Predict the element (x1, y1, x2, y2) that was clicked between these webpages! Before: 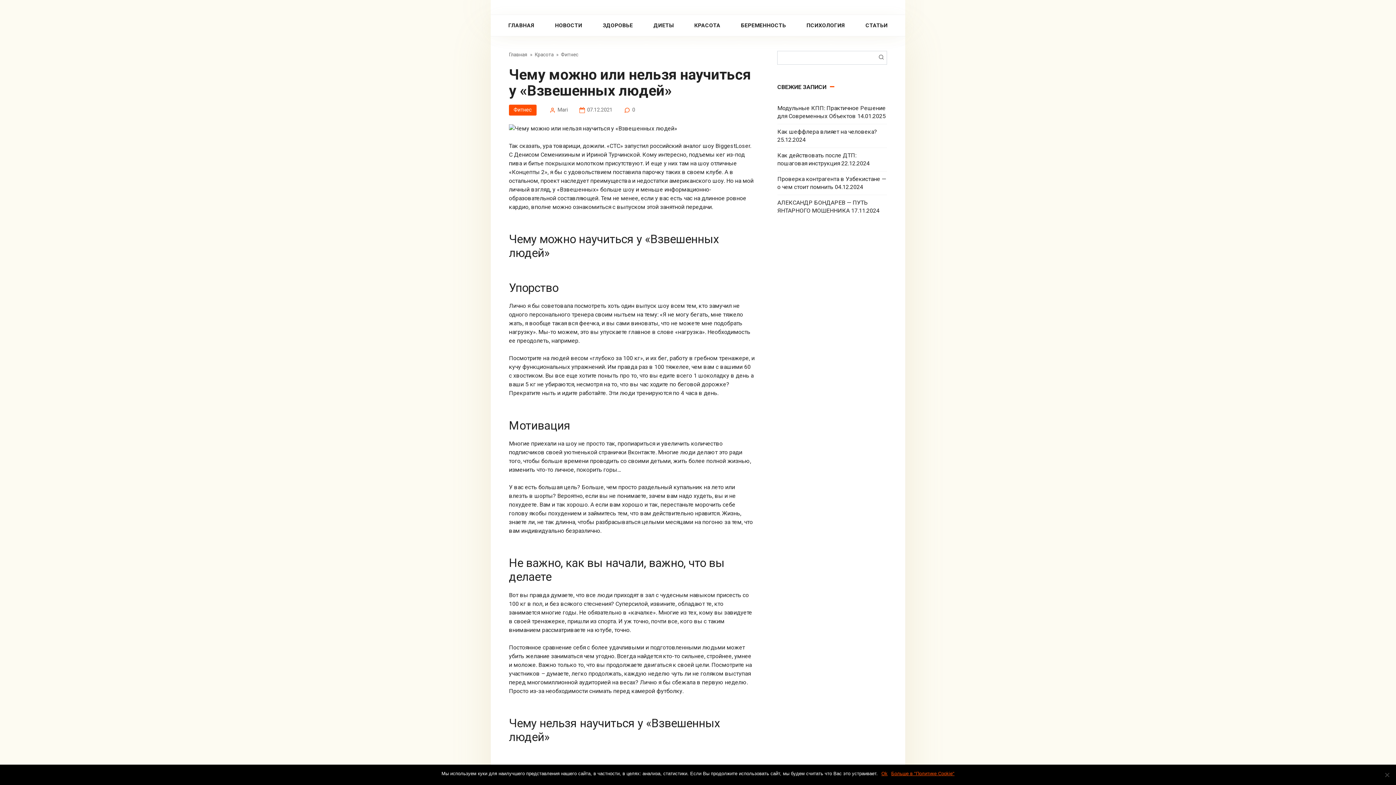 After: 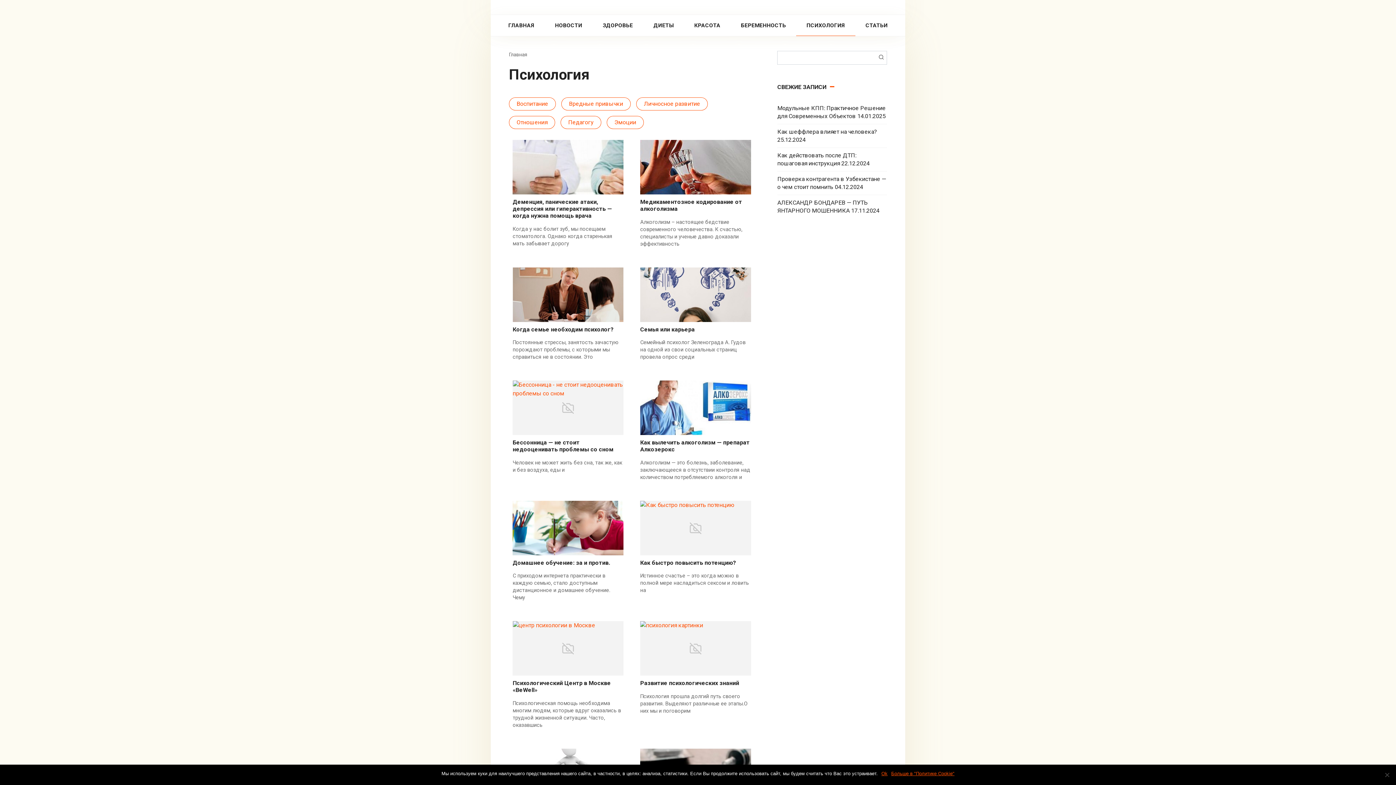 Action: bbox: (796, 14, 855, 36) label: ПСИХОЛОГИЯ